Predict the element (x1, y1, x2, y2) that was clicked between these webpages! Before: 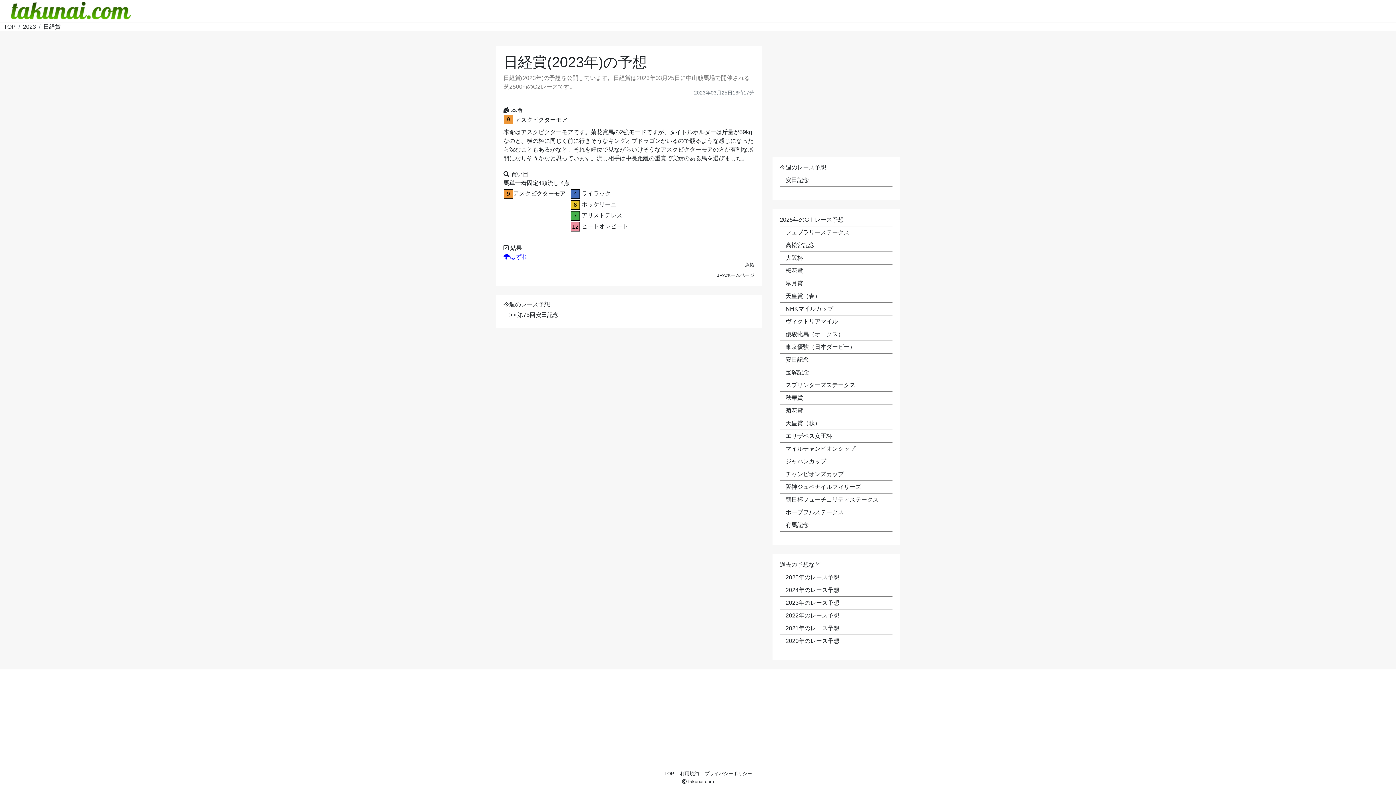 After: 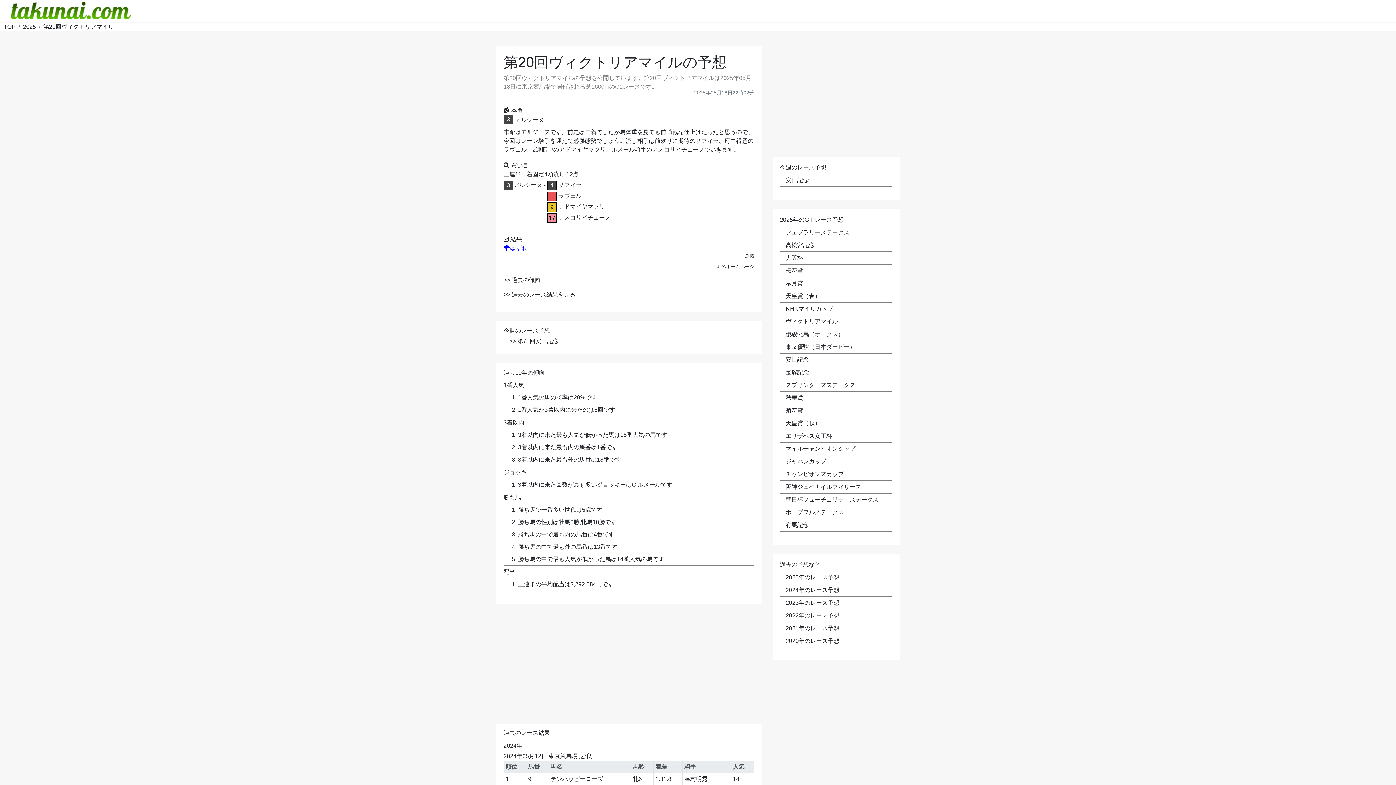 Action: label: ヴィクトリアマイル bbox: (780, 315, 892, 327)